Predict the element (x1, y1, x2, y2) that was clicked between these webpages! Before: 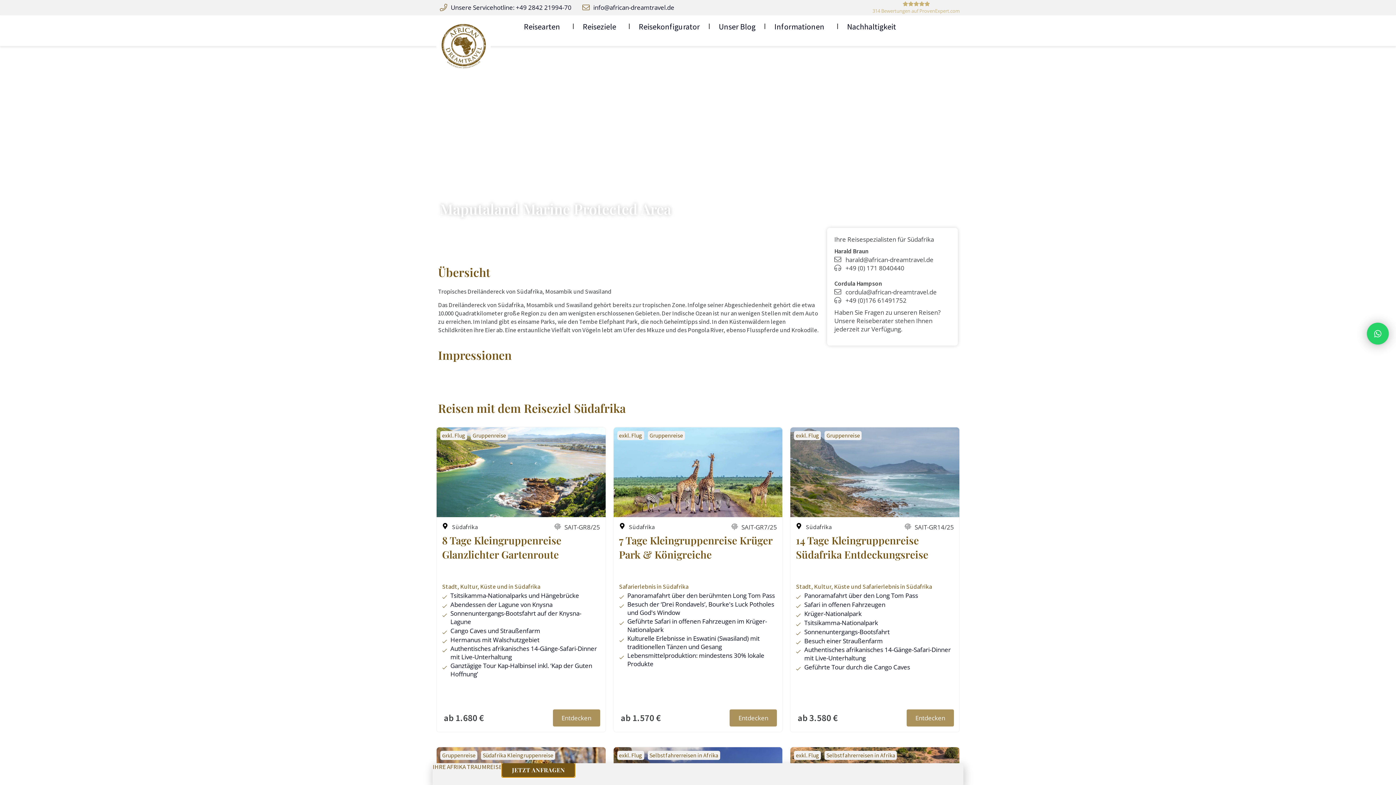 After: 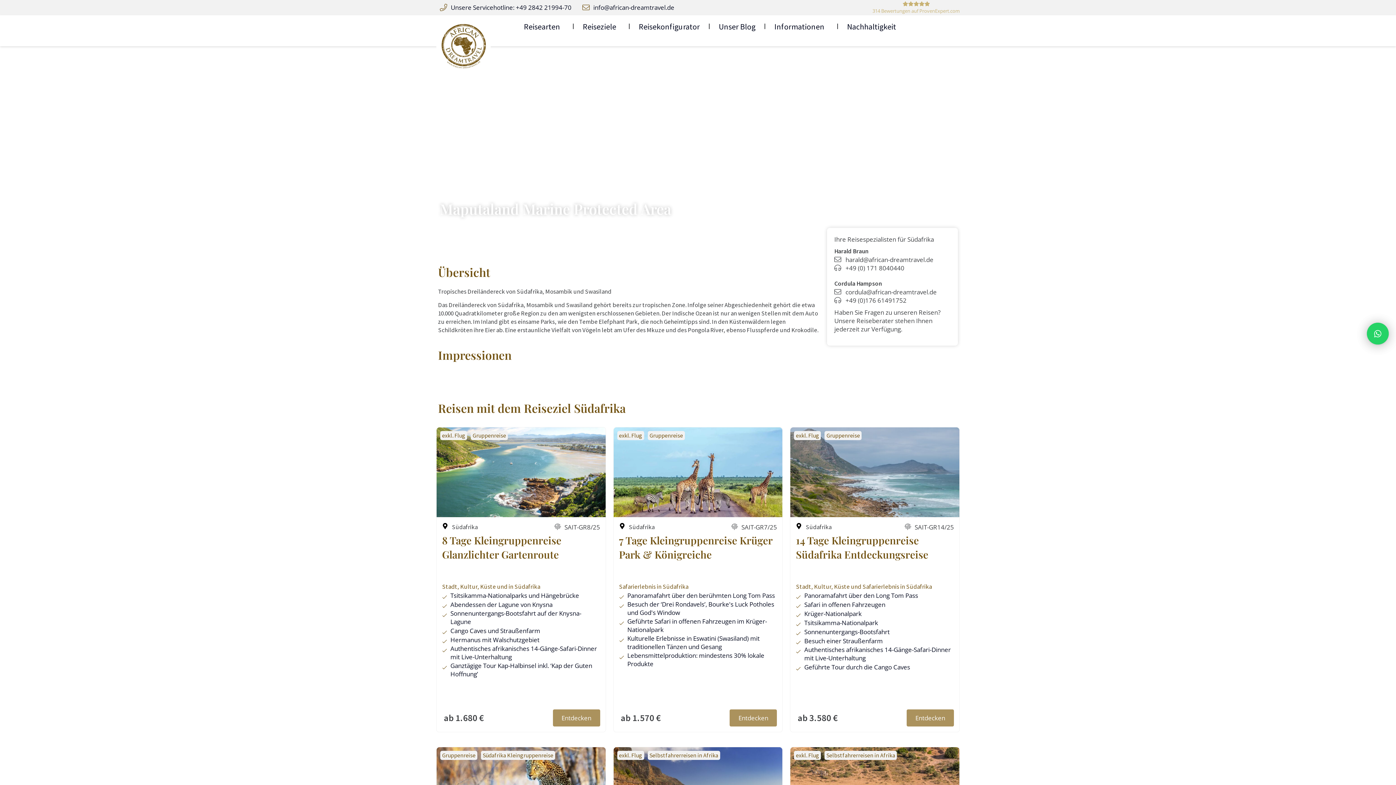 Action: label: +49 (0)176 61491752 bbox: (834, 296, 950, 304)